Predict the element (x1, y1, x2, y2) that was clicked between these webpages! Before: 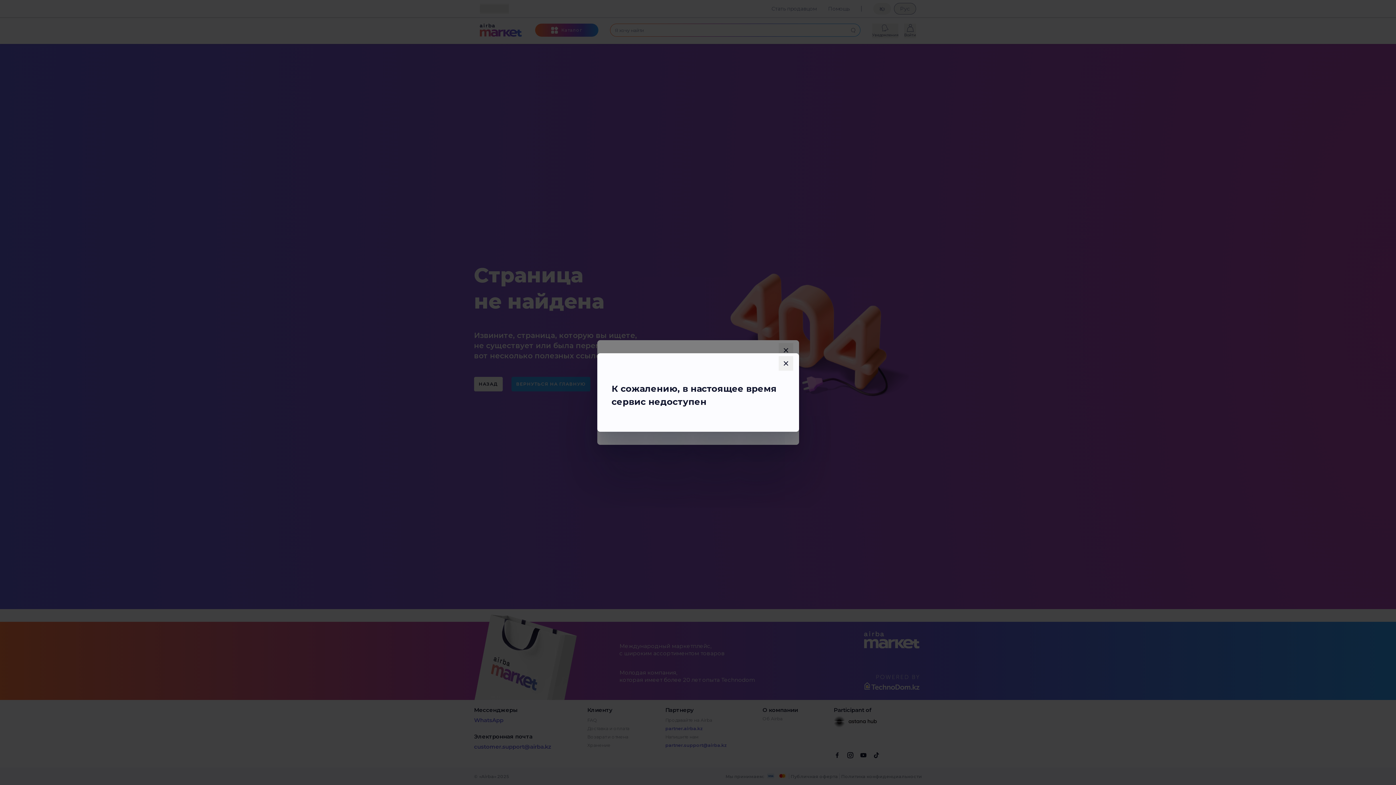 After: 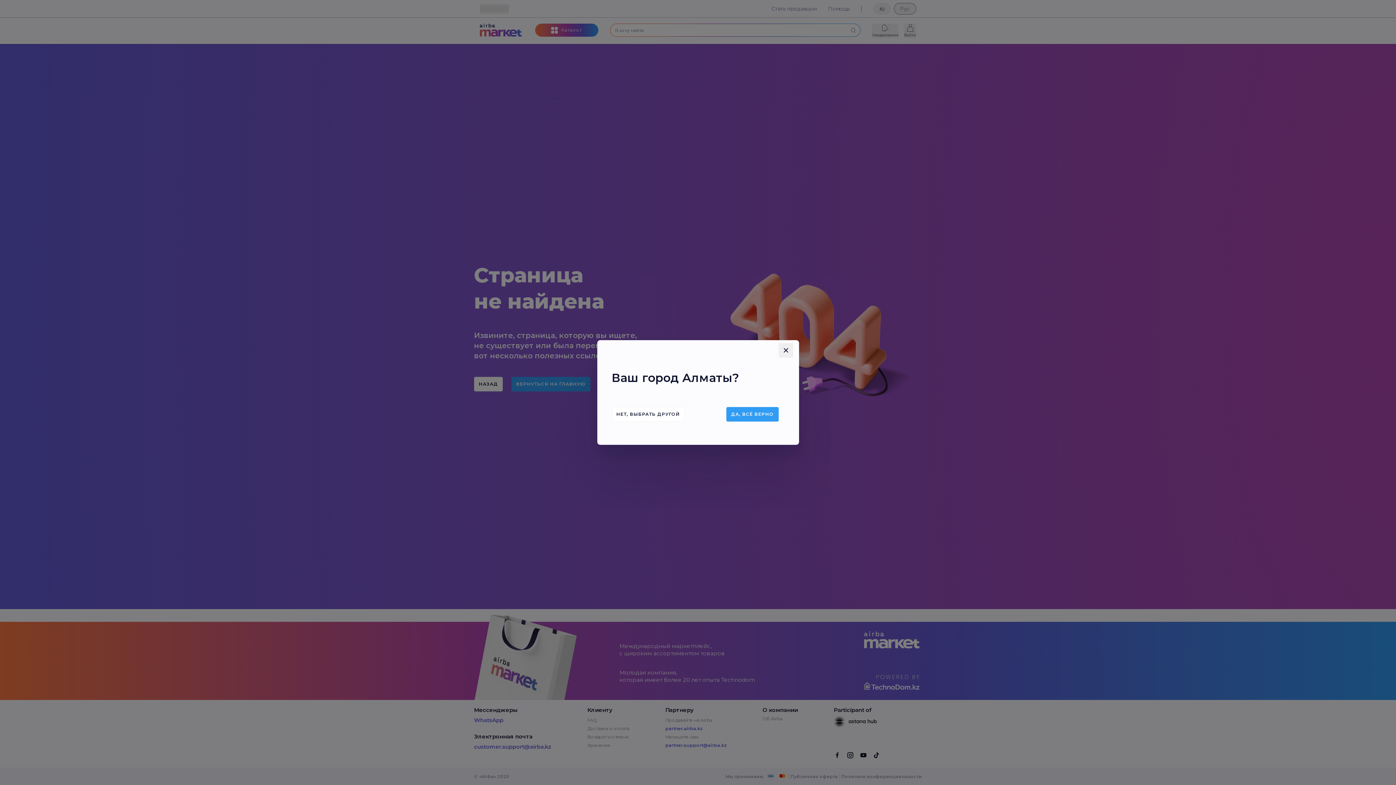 Action: bbox: (778, 356, 793, 370)